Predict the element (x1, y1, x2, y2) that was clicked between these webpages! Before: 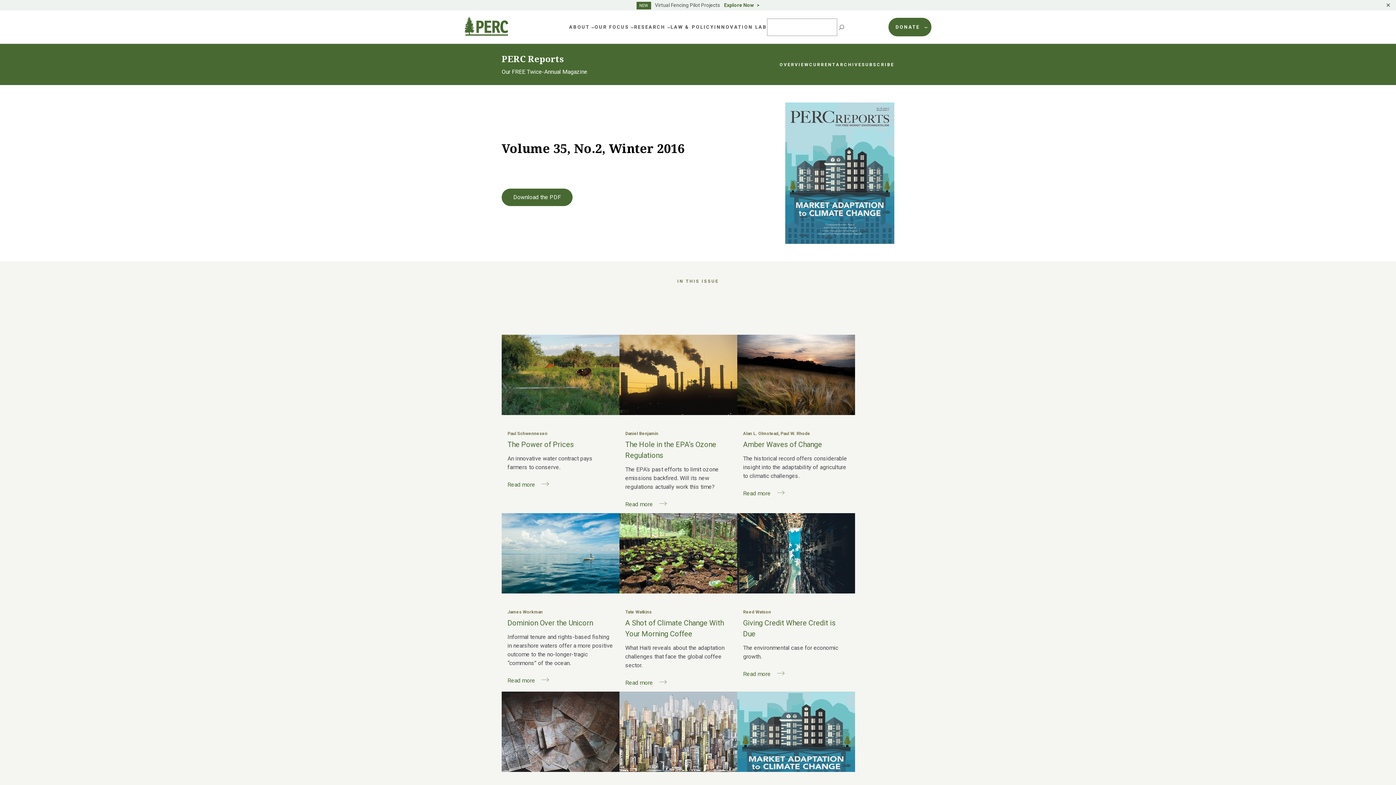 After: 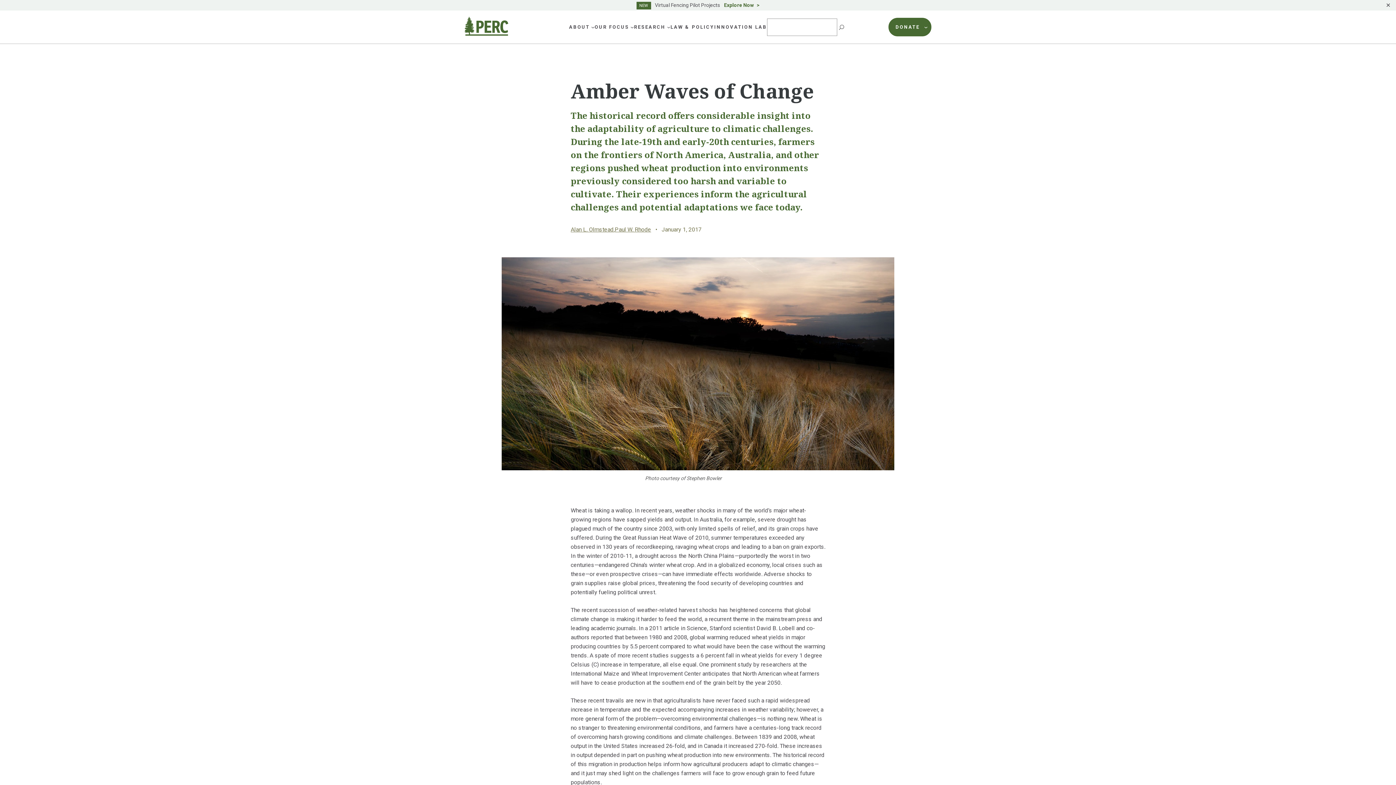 Action: bbox: (737, 330, 855, 419)